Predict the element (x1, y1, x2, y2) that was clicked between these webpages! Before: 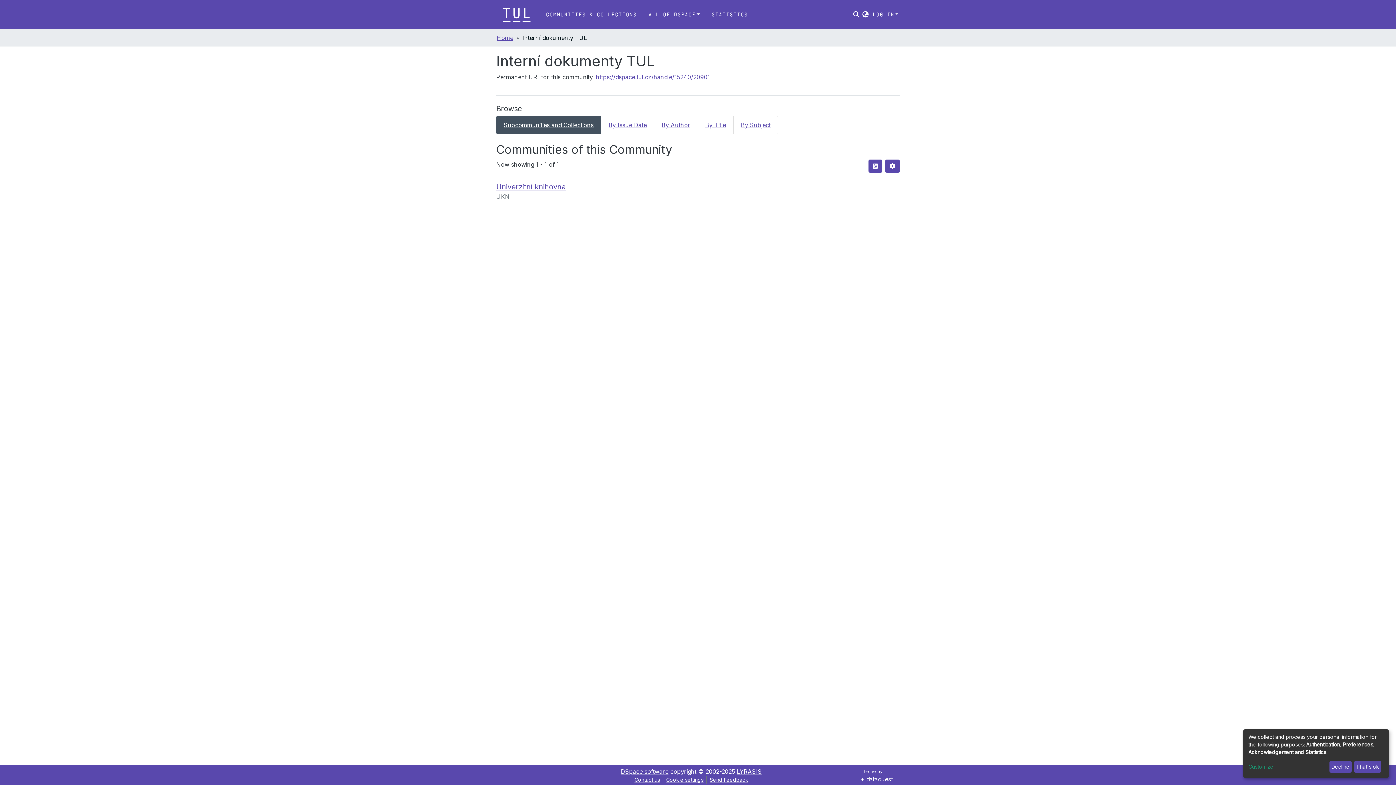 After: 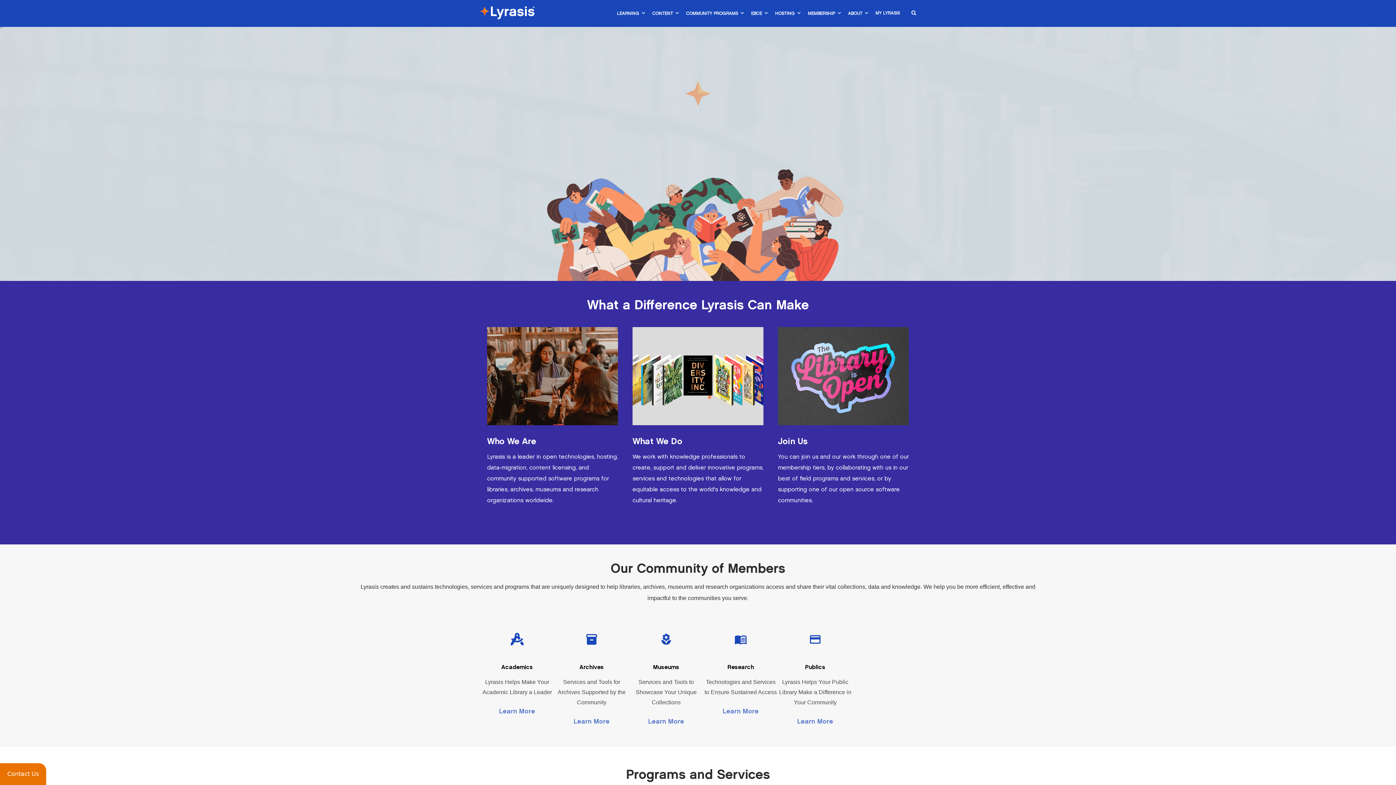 Action: bbox: (737, 768, 762, 775) label: LYRASIS